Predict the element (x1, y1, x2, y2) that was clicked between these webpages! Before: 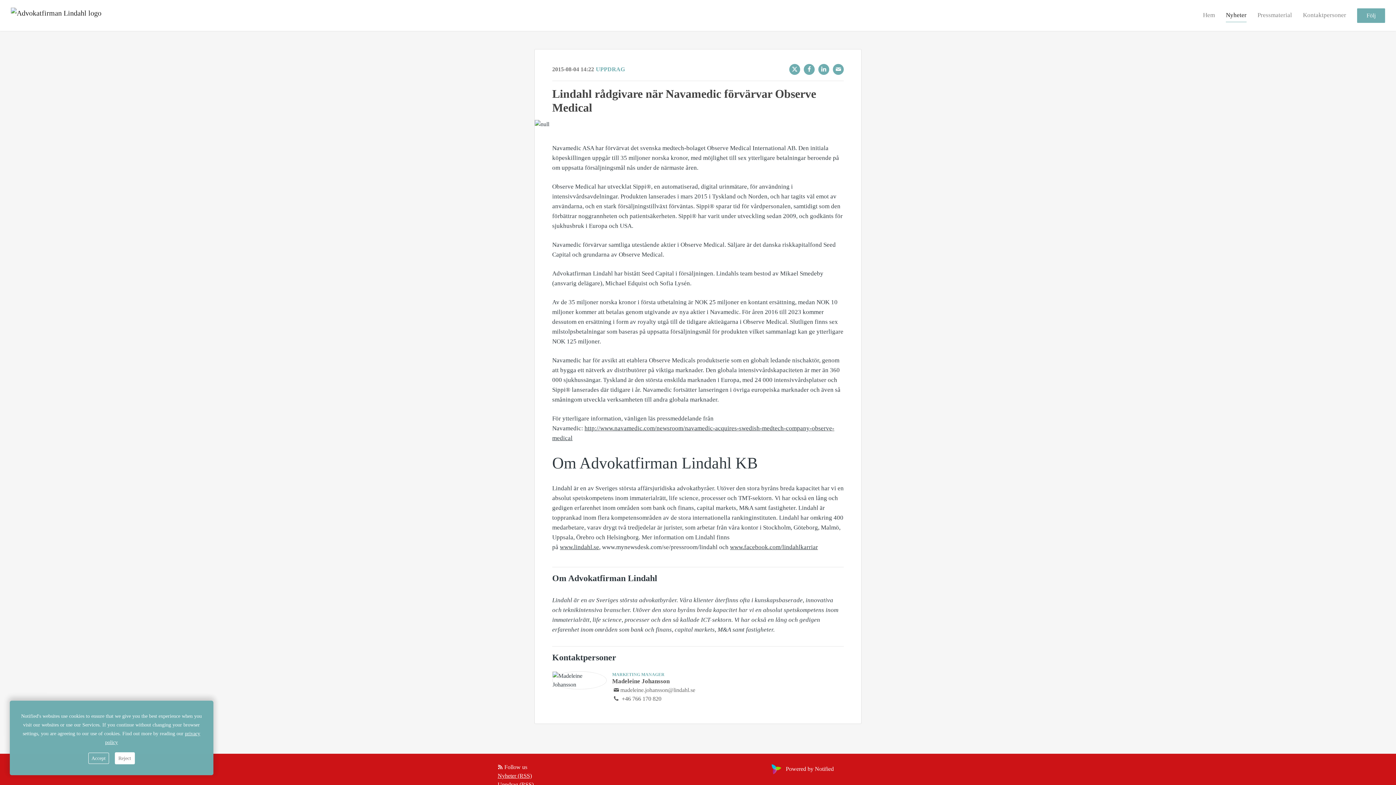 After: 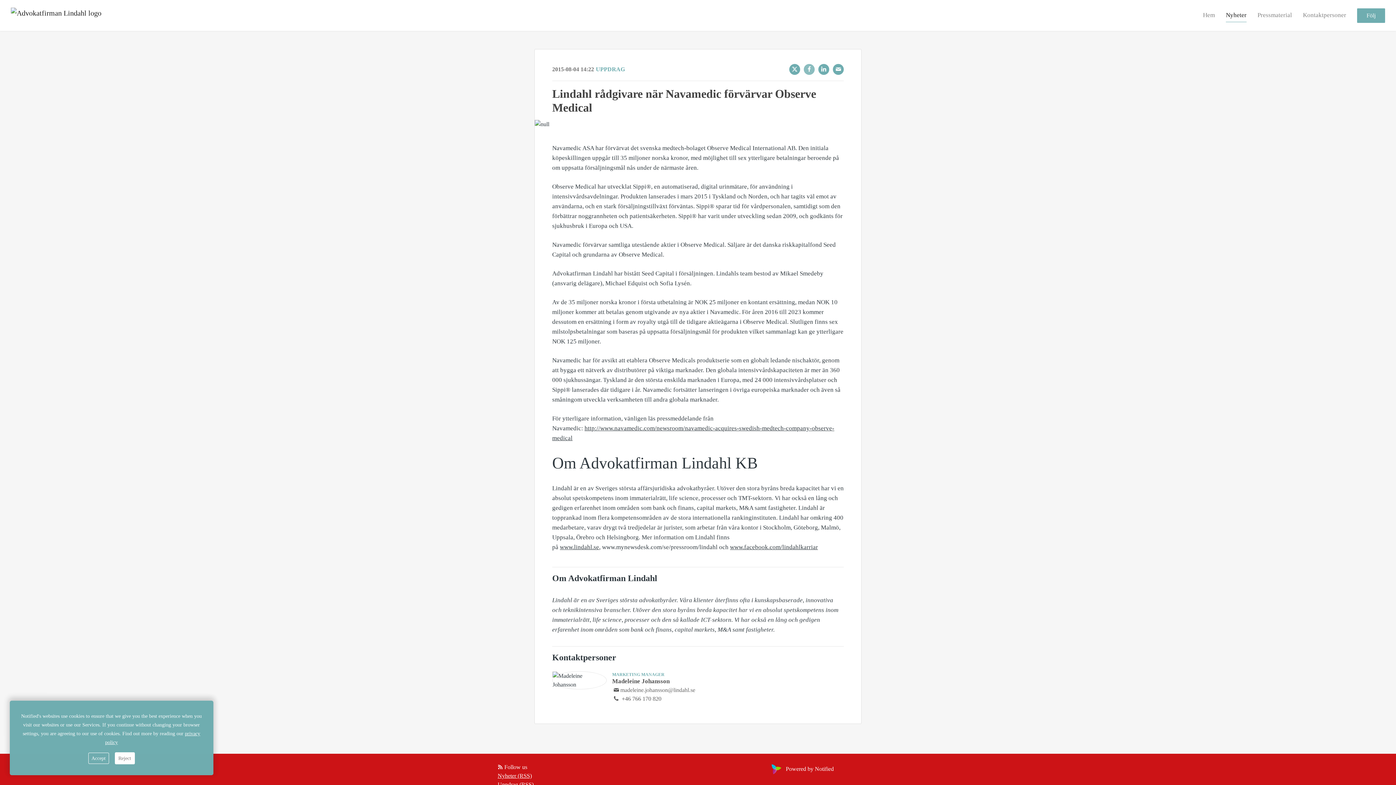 Action: bbox: (804, 64, 814, 74) label: Facebook